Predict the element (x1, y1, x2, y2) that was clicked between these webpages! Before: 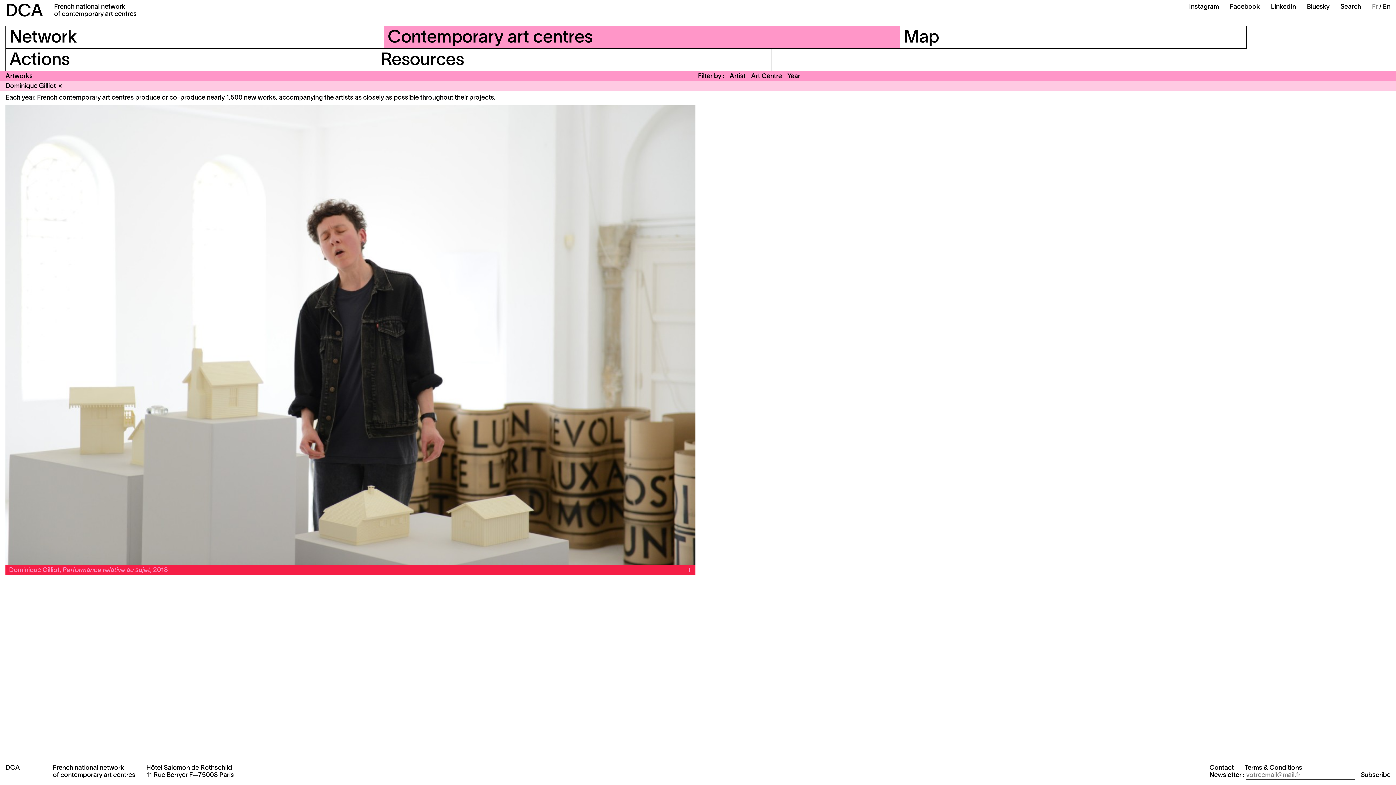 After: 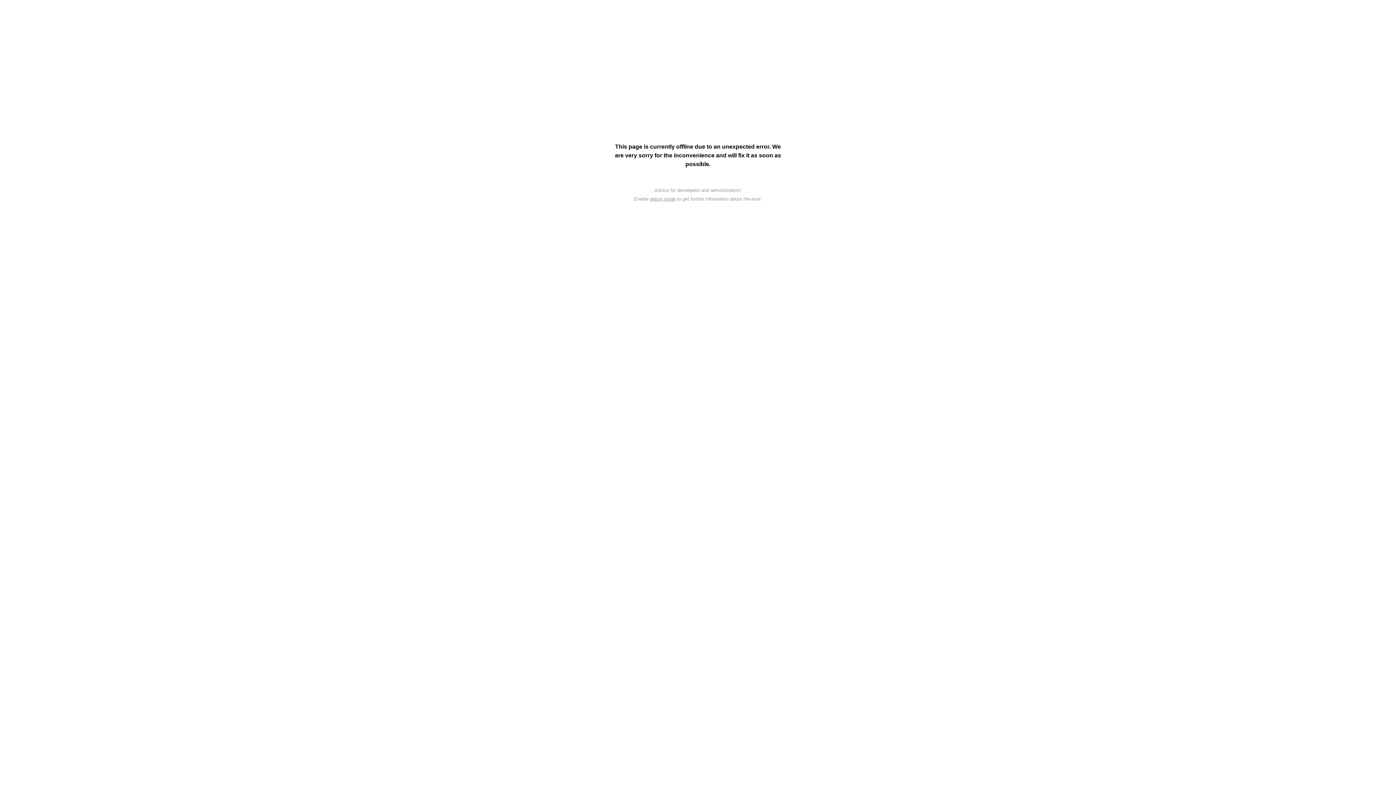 Action: label: Map bbox: (900, 25, 1246, 48)